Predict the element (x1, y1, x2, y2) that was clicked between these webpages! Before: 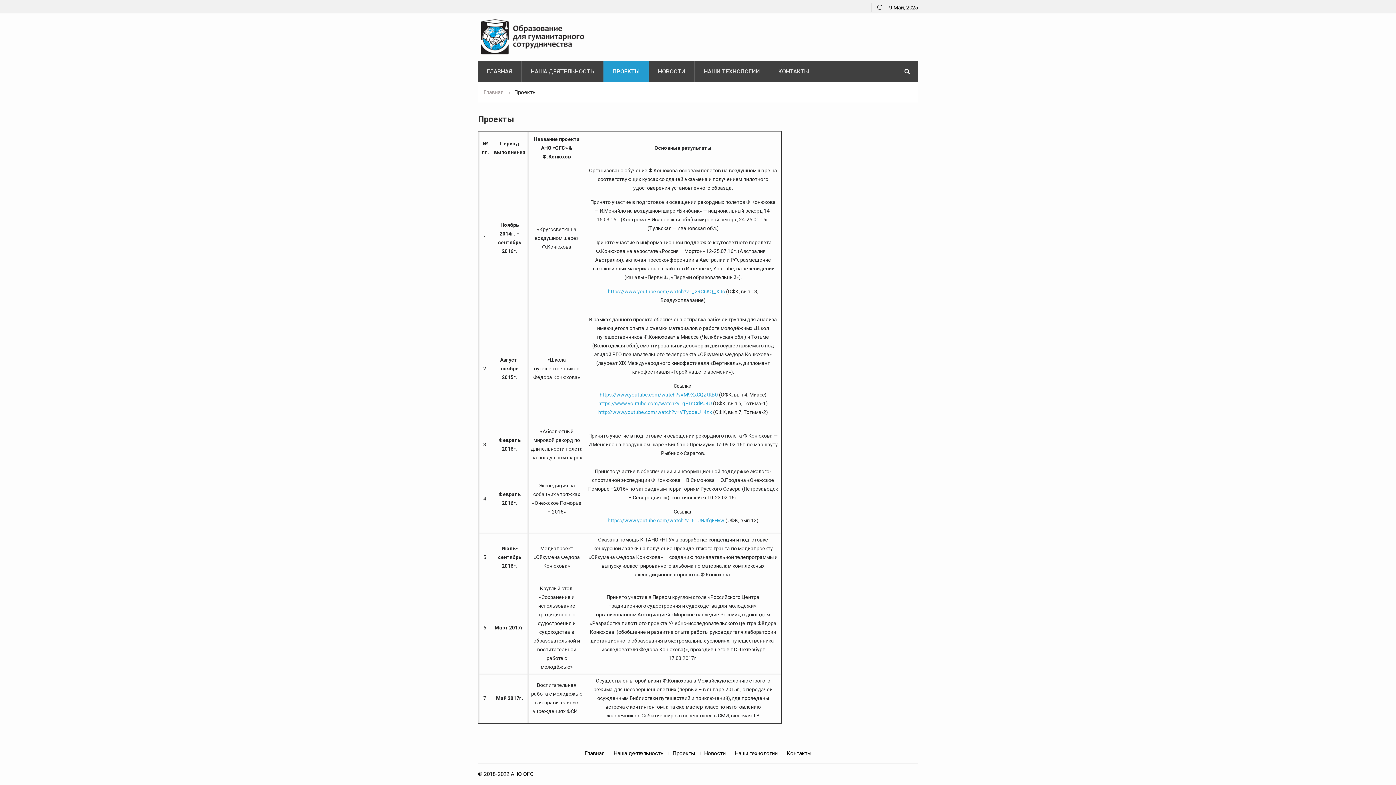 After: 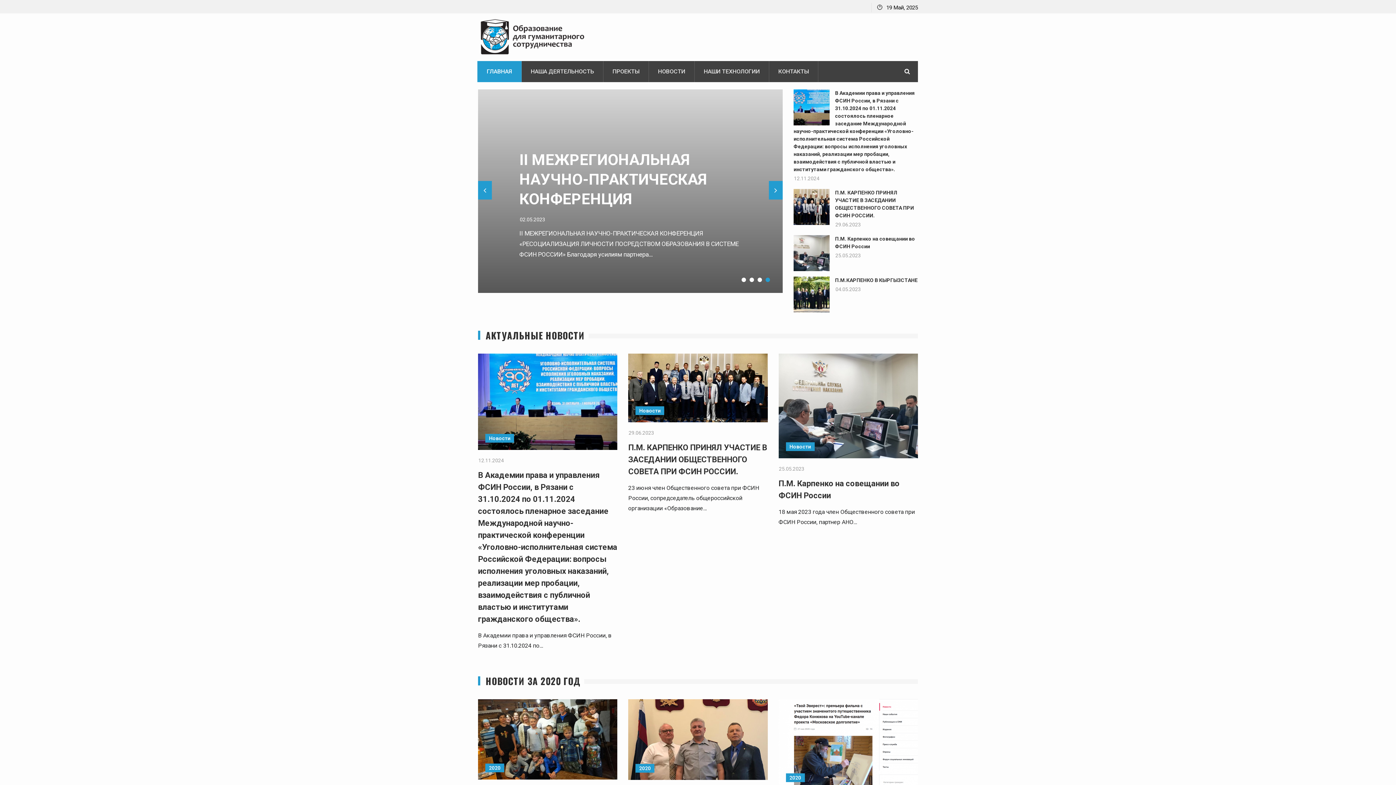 Action: bbox: (483, 89, 503, 95) label: Главная